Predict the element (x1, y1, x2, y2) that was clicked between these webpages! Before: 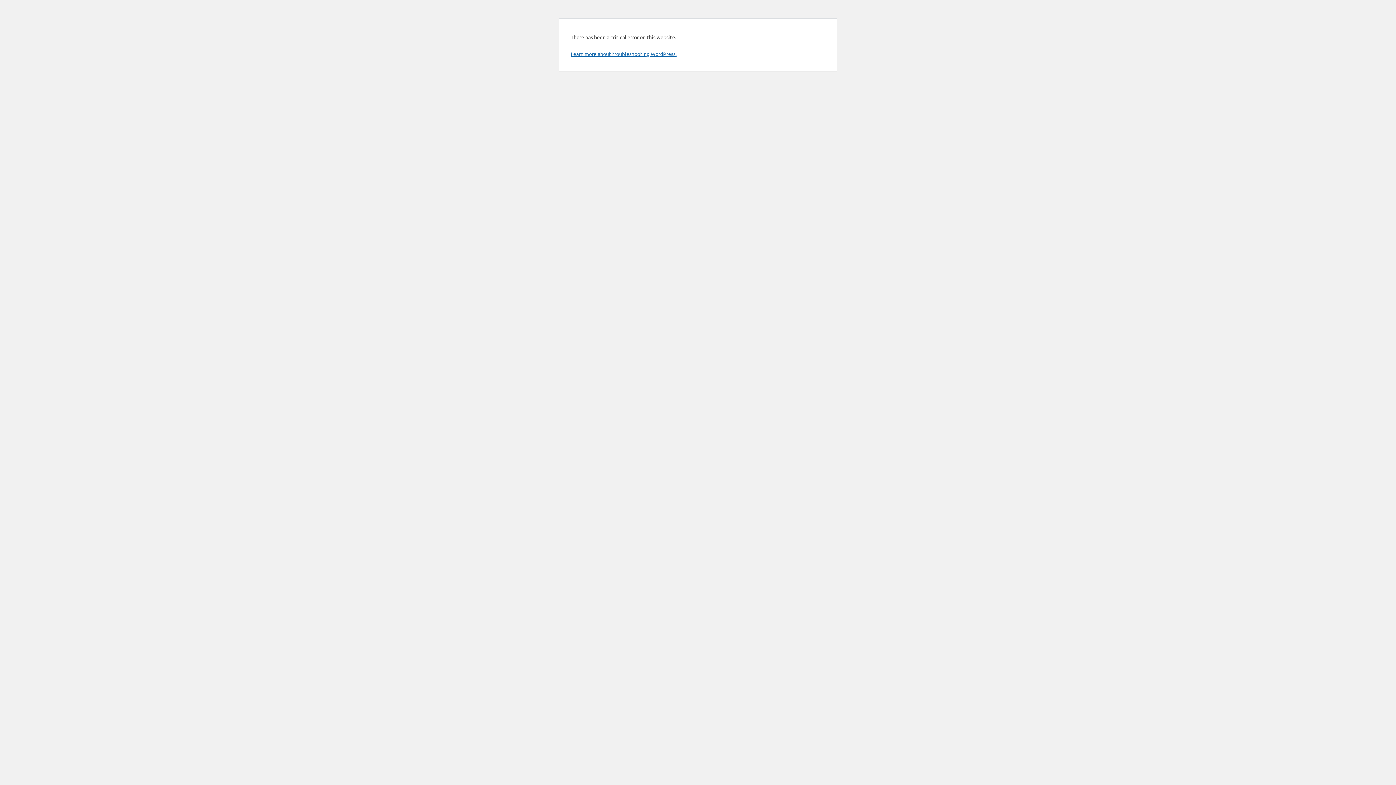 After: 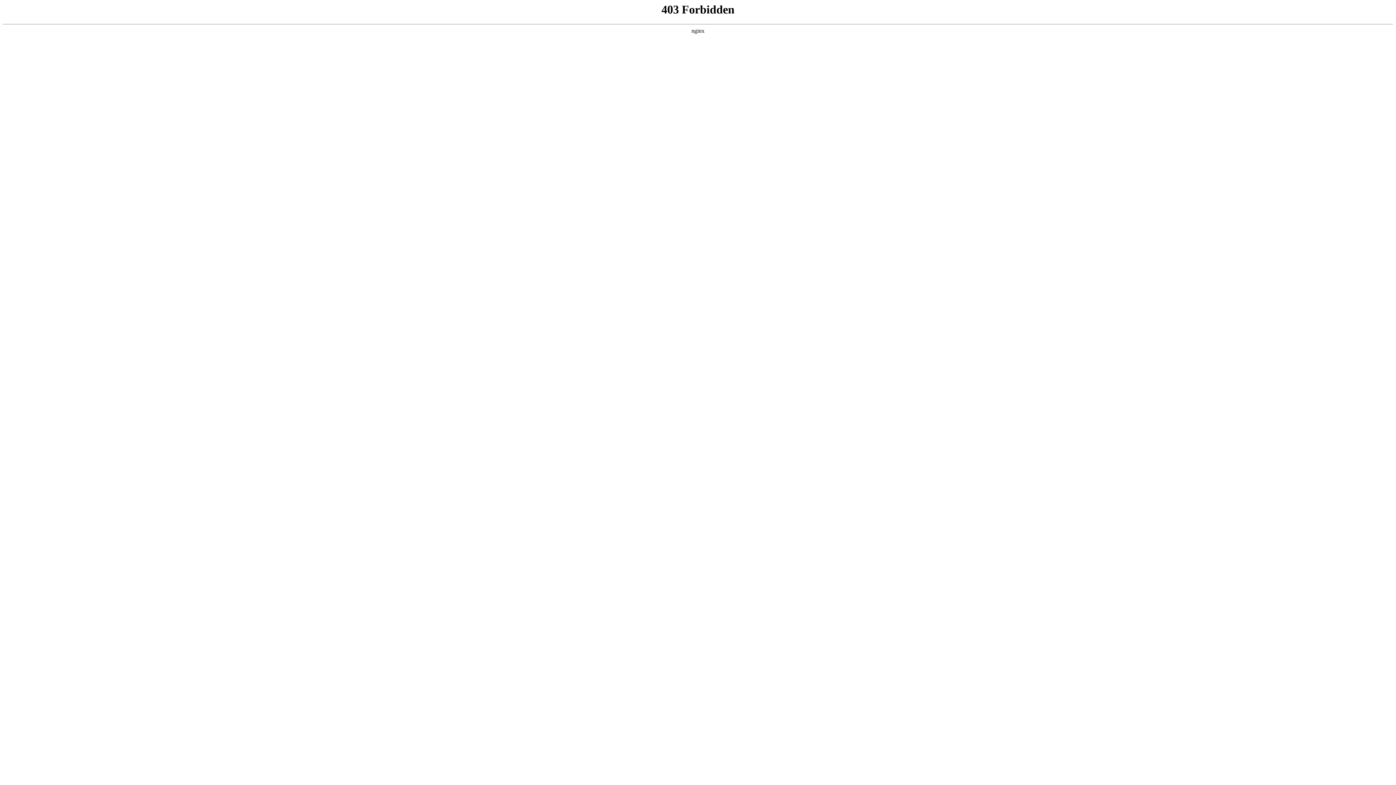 Action: label: Learn more about troubleshooting WordPress. bbox: (570, 50, 676, 57)